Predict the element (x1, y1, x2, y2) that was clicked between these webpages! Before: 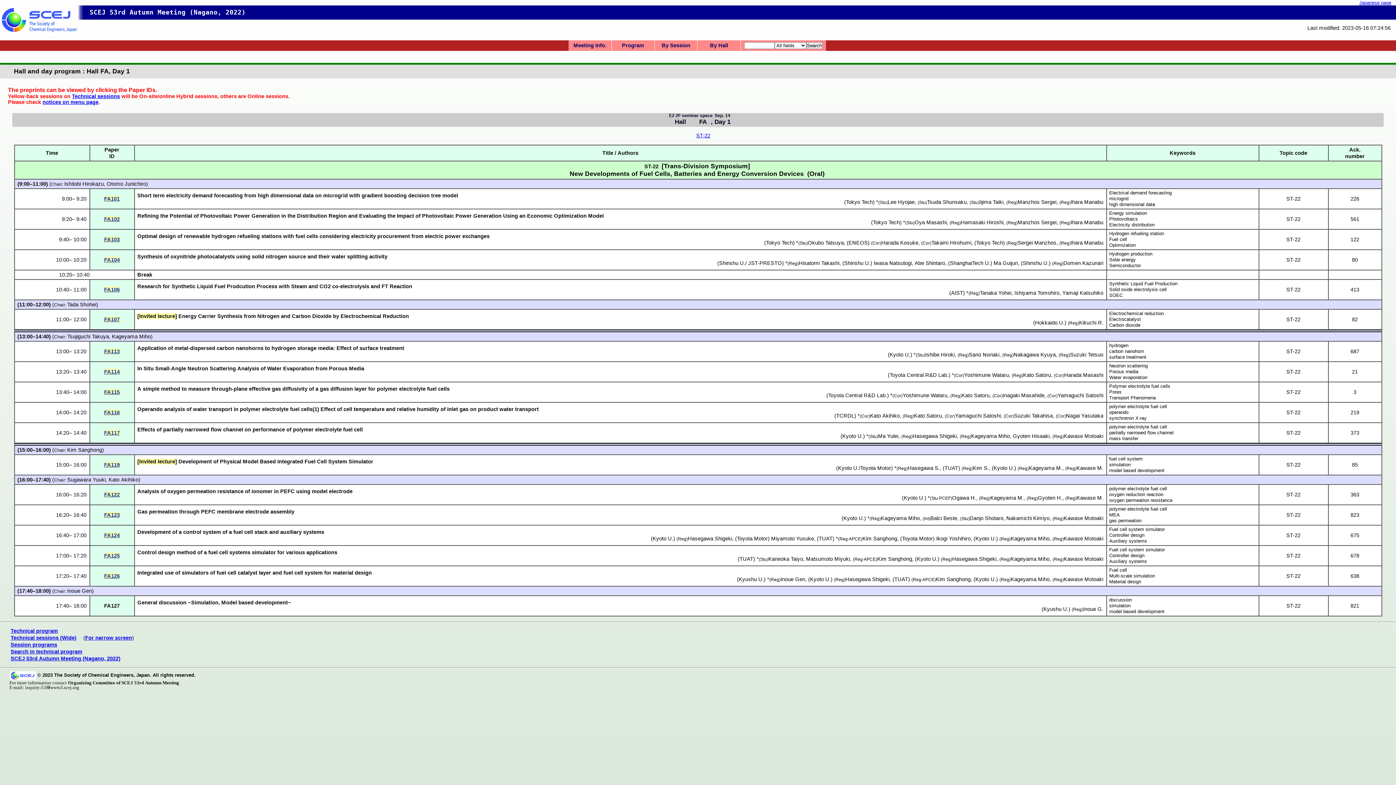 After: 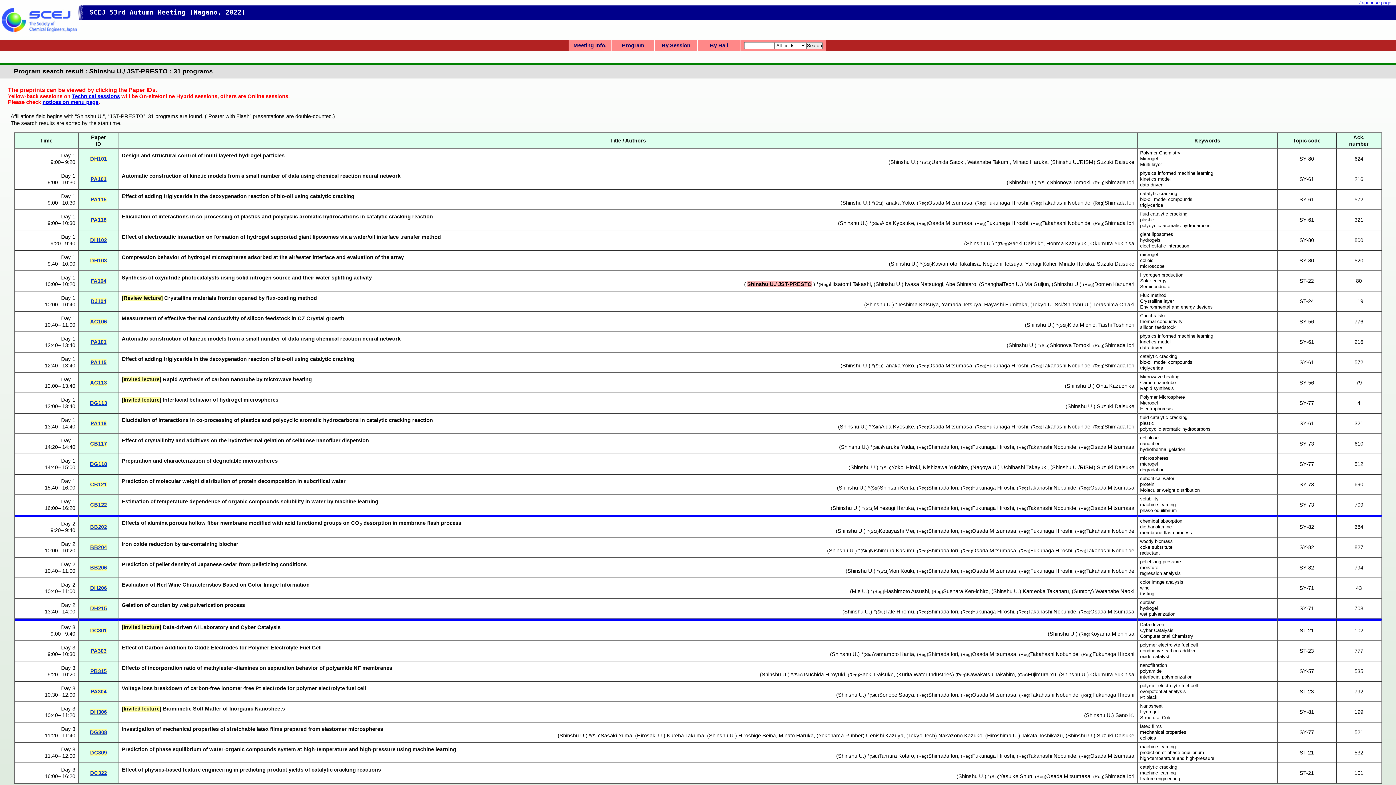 Action: bbox: (719, 260, 782, 266) label: Shinshu U./ JST-PRESTO